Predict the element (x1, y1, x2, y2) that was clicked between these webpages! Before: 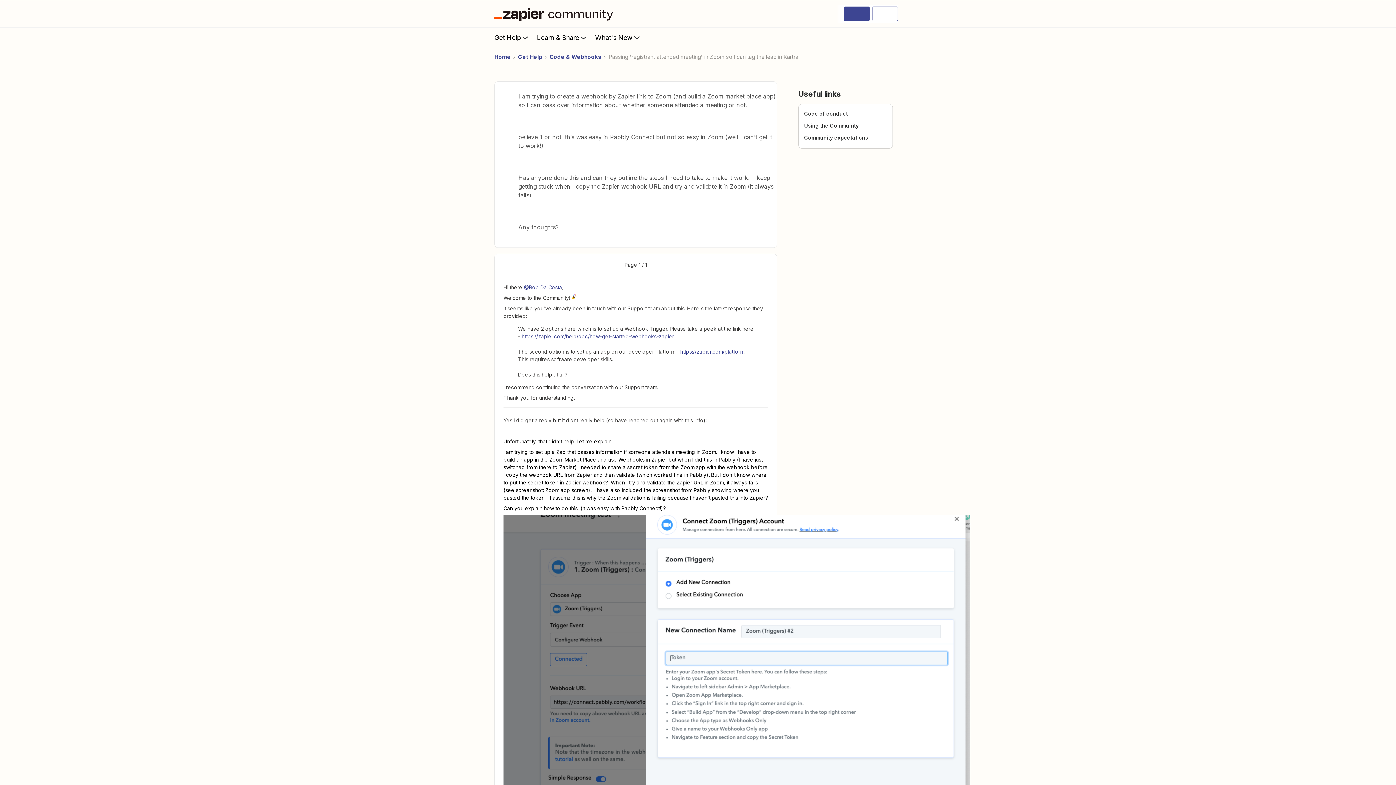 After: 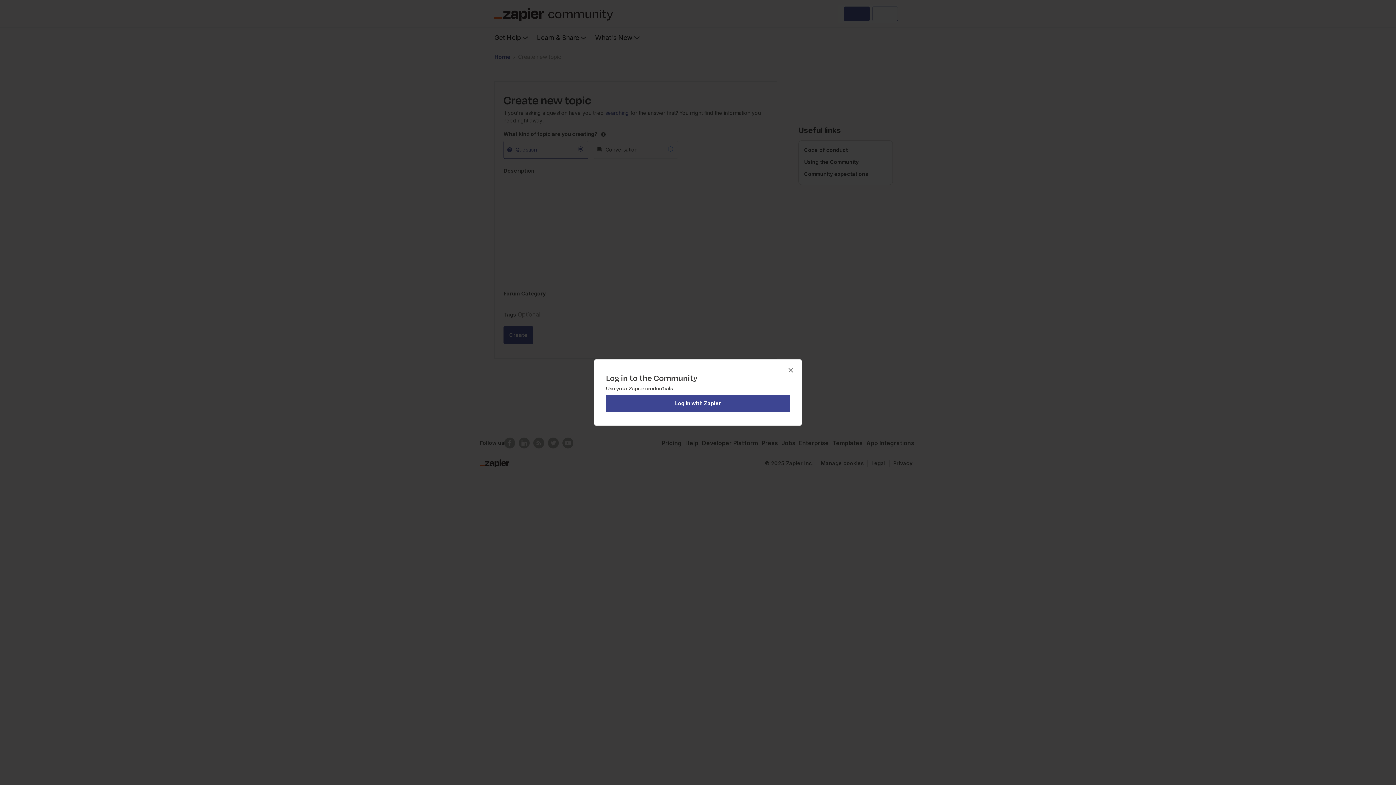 Action: bbox: (844, 6, 869, 21)